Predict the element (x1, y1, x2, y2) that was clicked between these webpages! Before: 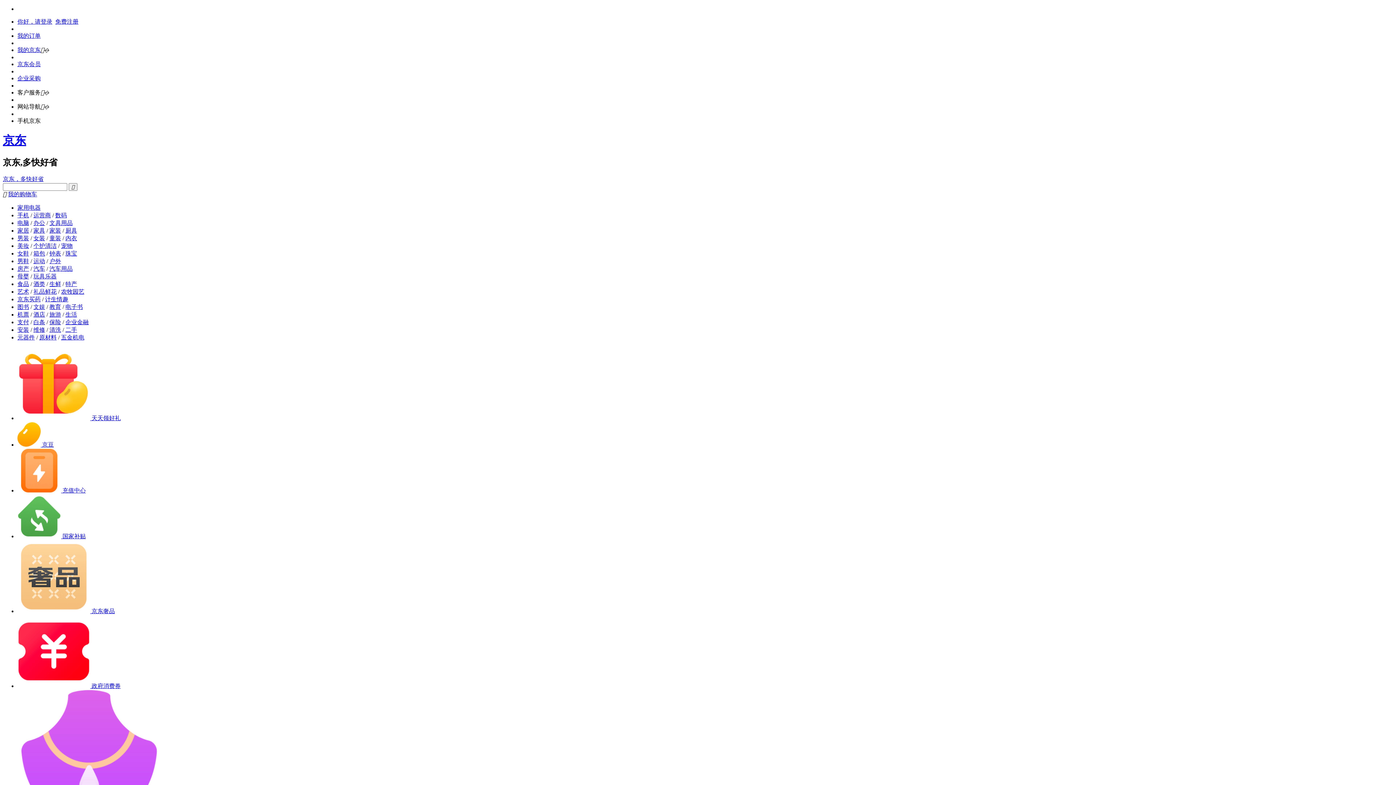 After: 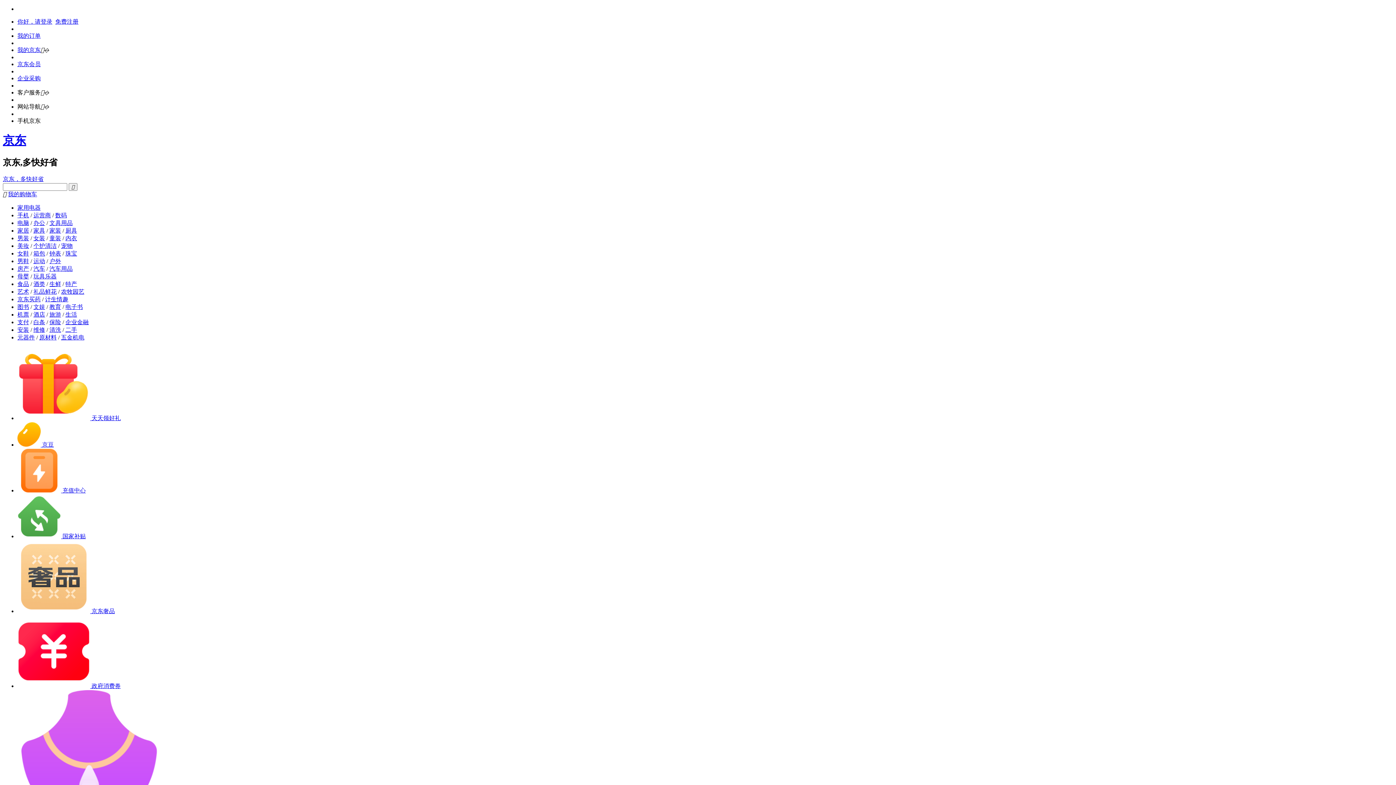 Action: label: 母婴 bbox: (17, 273, 29, 279)